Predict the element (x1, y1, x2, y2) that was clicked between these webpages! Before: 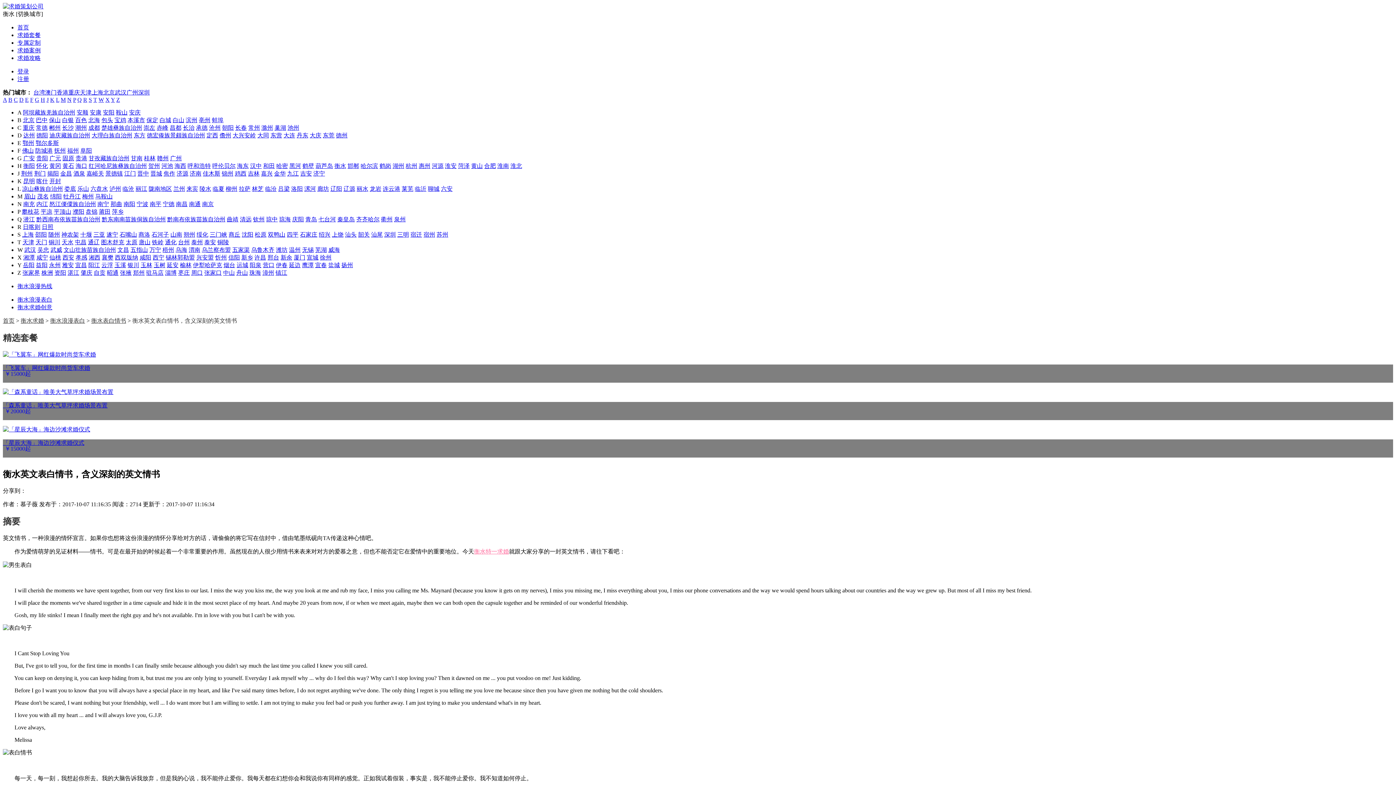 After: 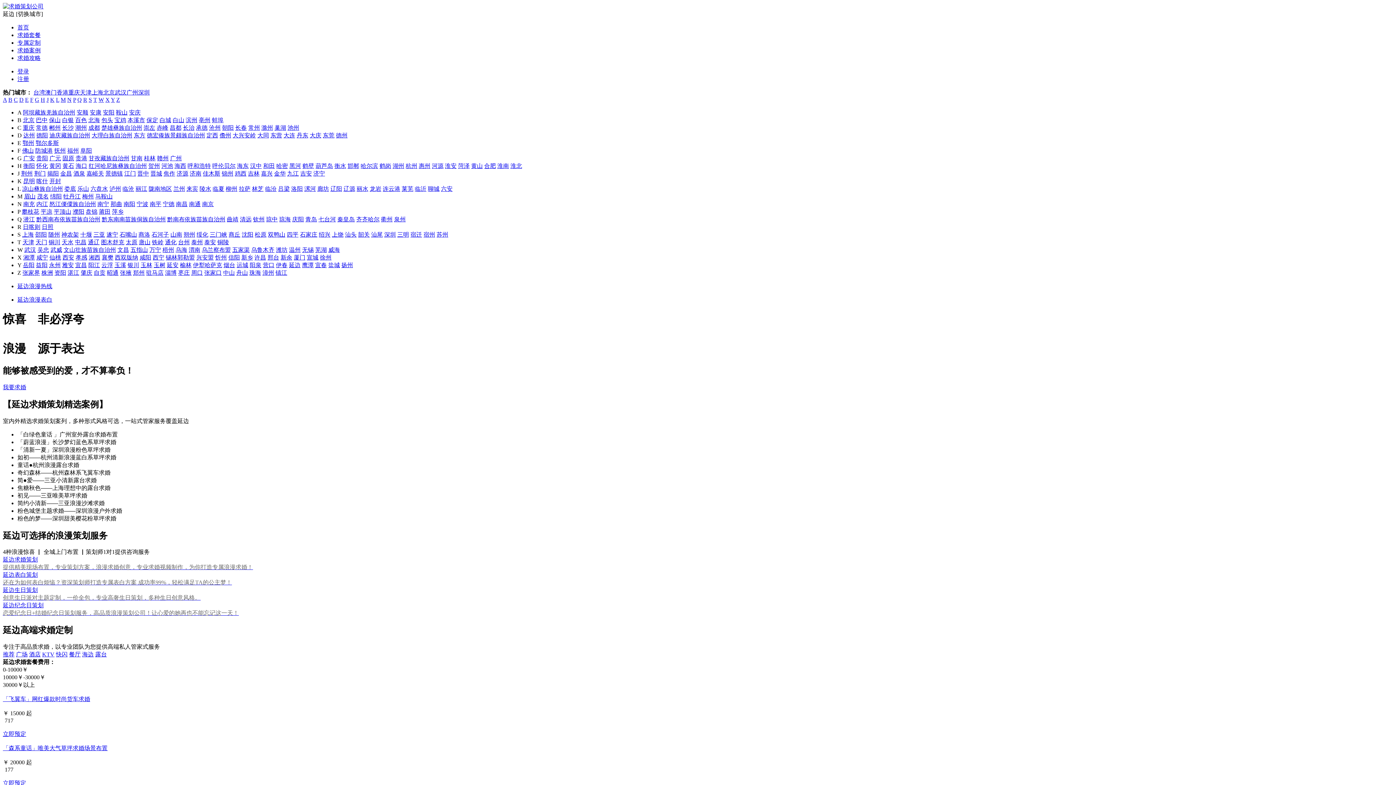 Action: label: 延边 bbox: (289, 262, 300, 268)